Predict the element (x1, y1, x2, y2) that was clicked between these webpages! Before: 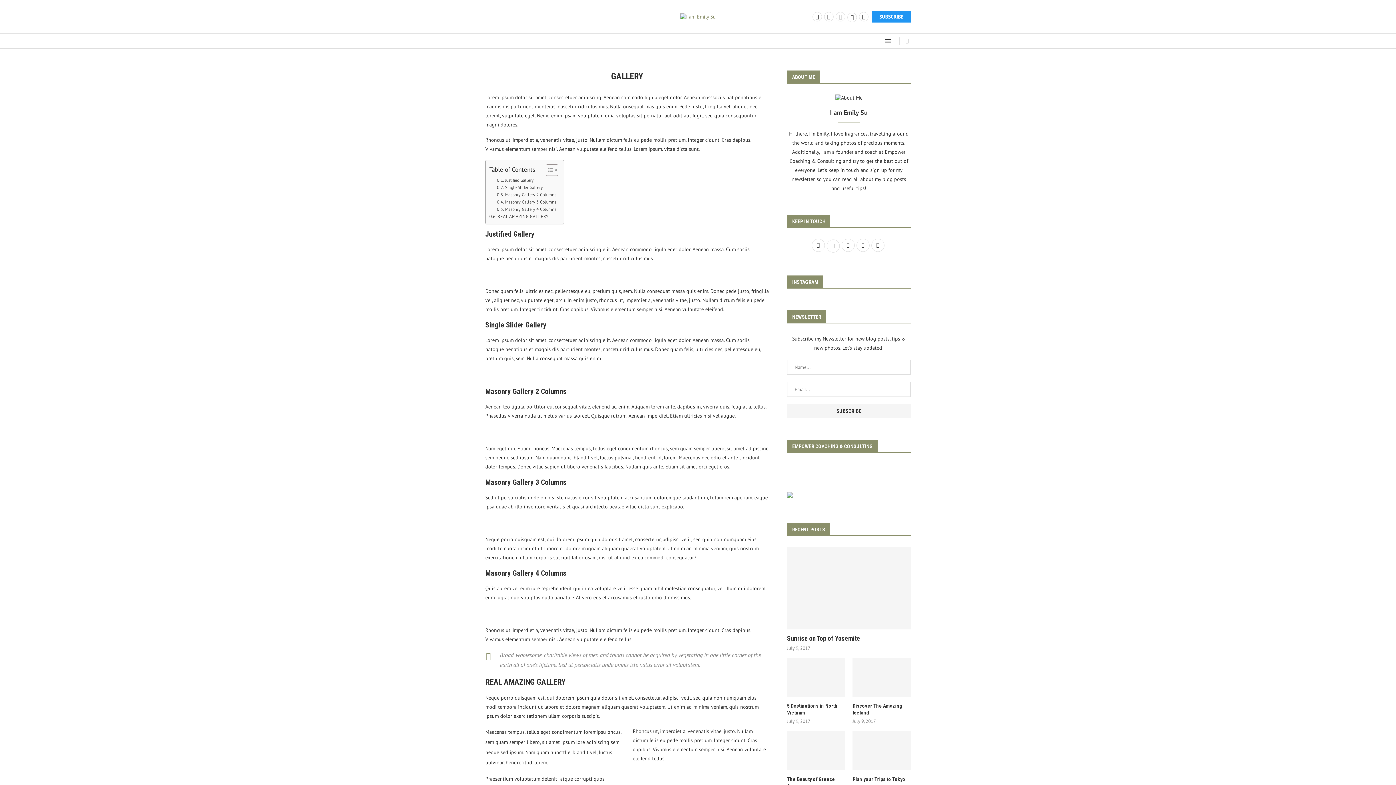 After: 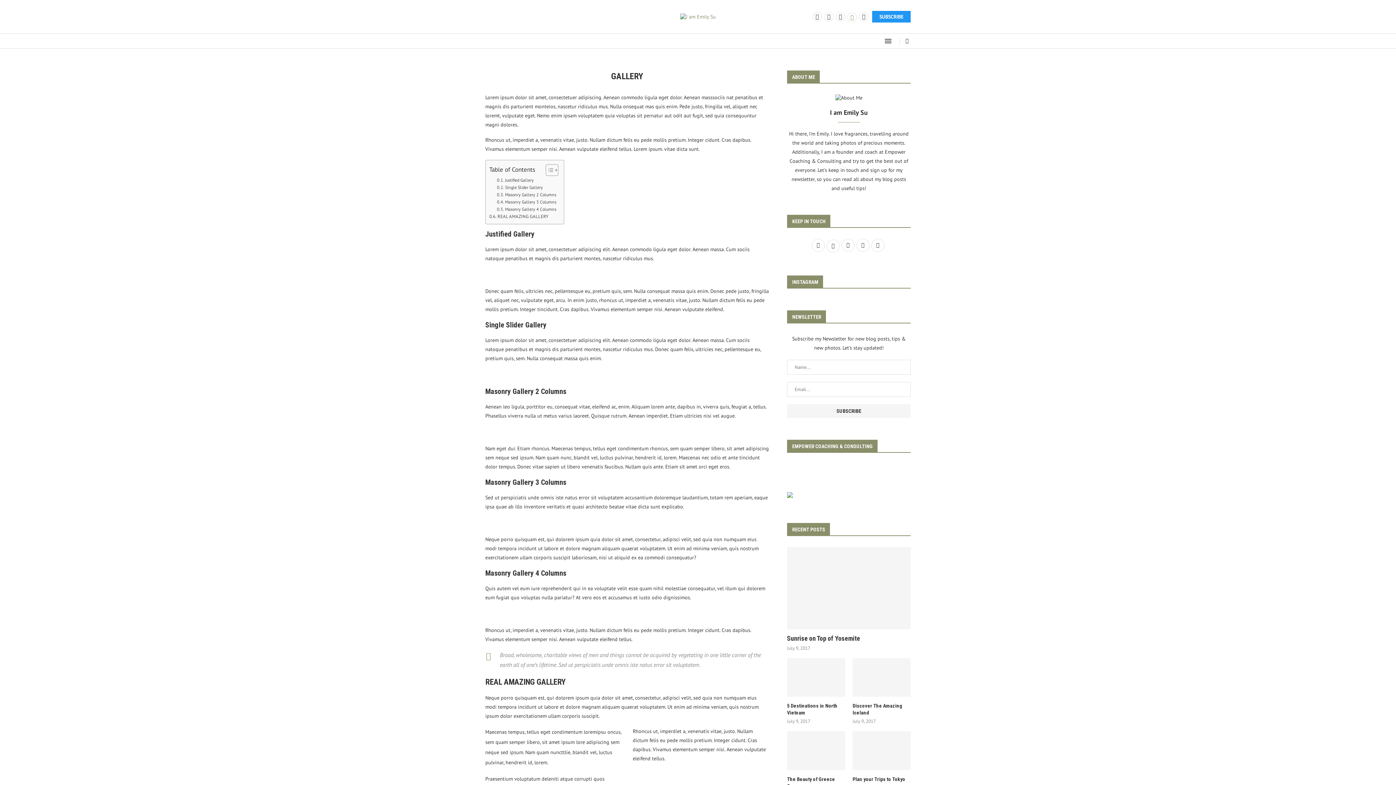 Action: bbox: (847, 12, 857, 21) label: Line